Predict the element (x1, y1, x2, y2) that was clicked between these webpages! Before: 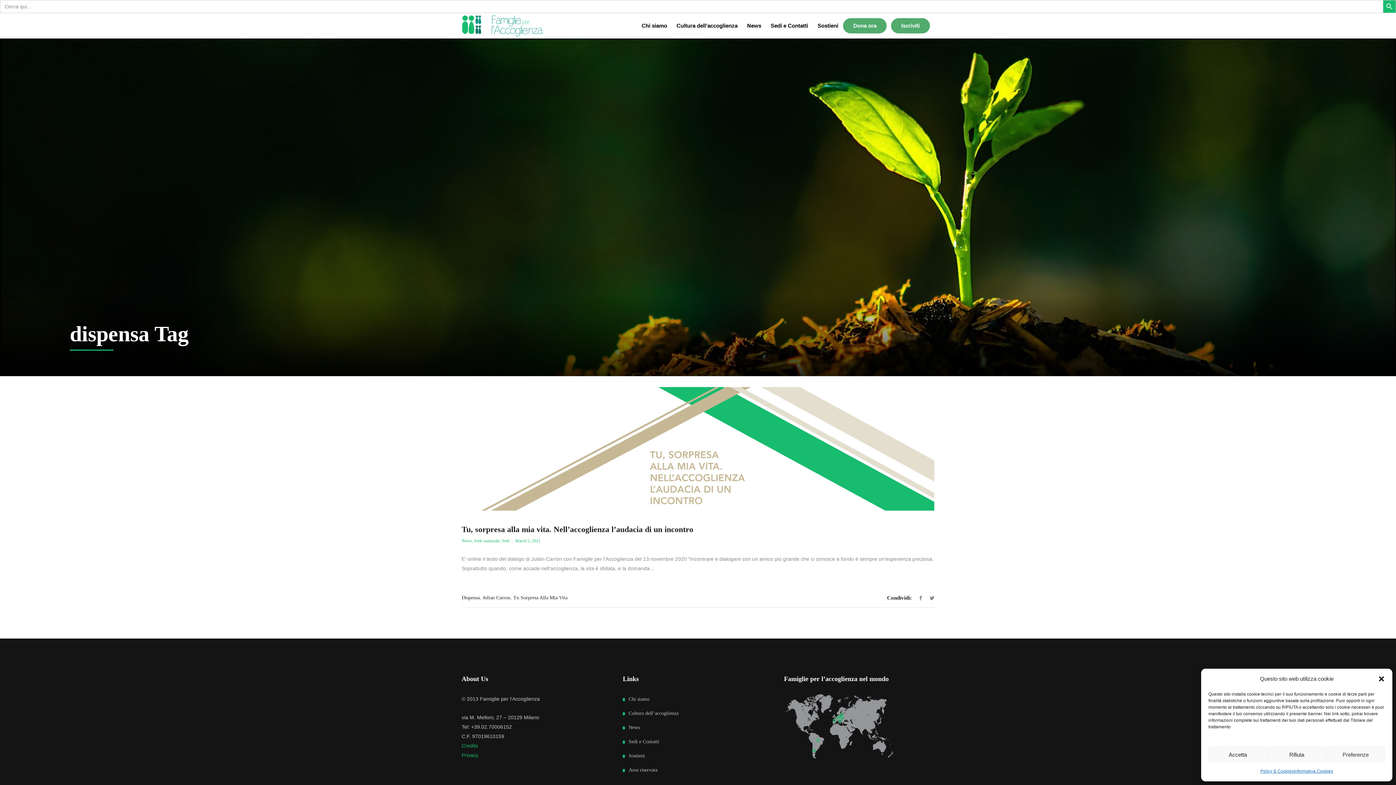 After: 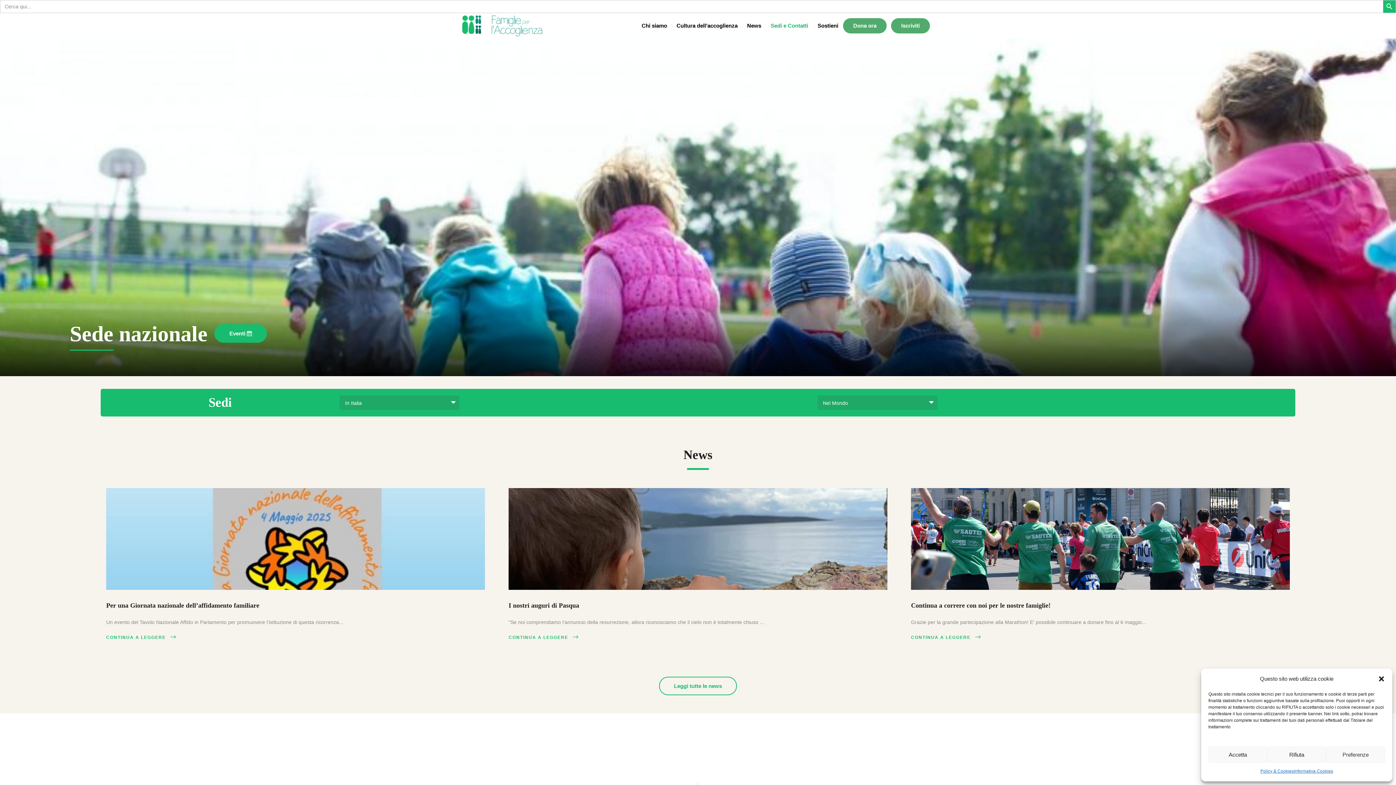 Action: bbox: (766, 13, 813, 38) label: Sedi e Contatti